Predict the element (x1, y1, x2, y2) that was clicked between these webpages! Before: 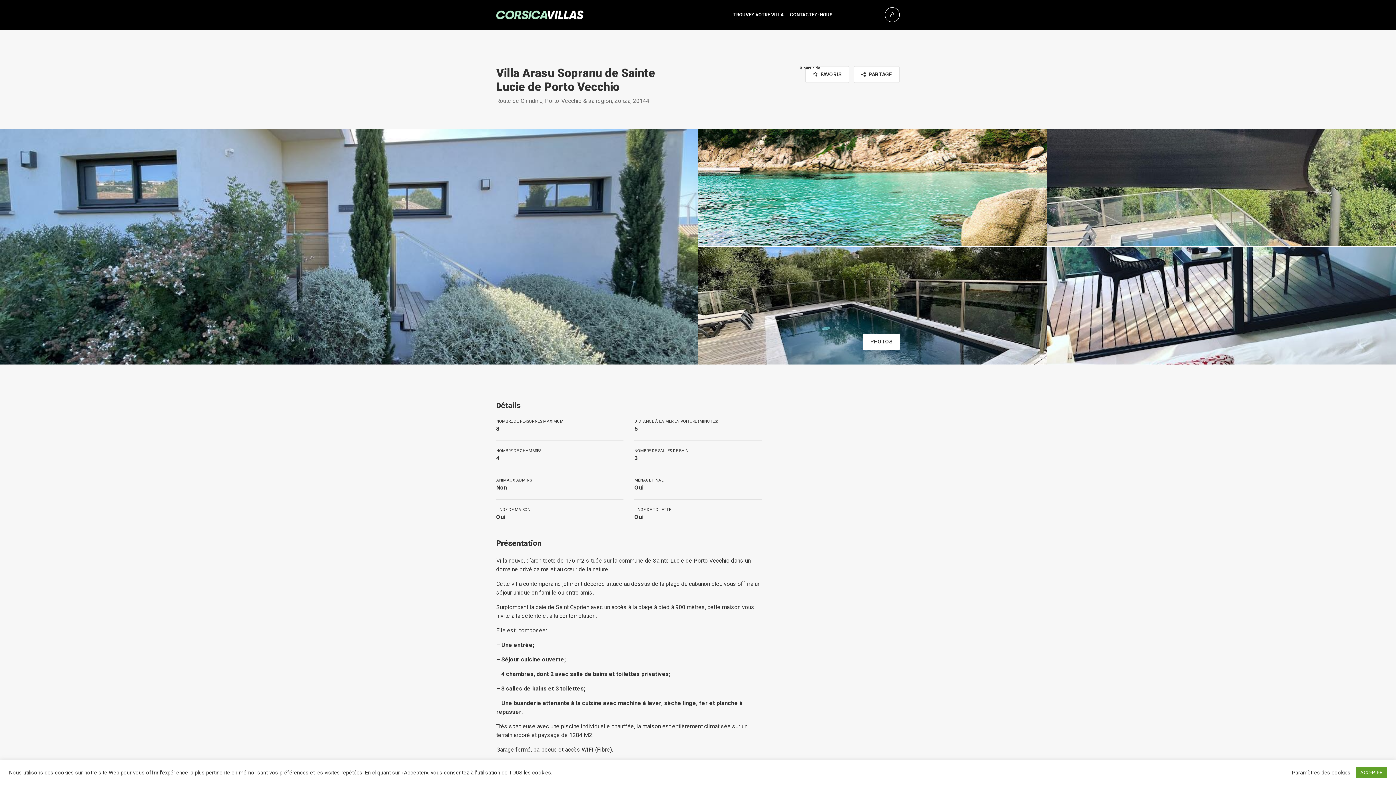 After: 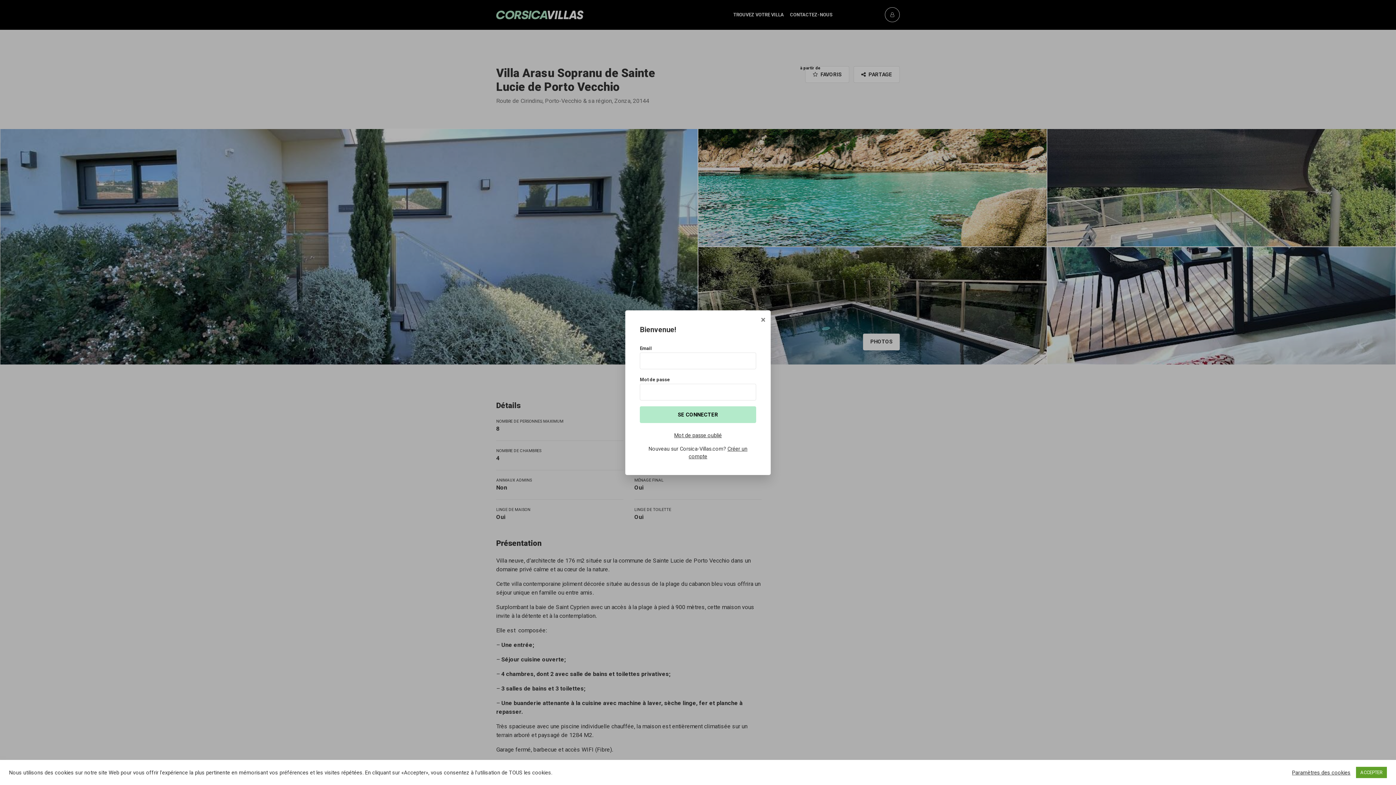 Action: bbox: (885, 7, 900, 22)